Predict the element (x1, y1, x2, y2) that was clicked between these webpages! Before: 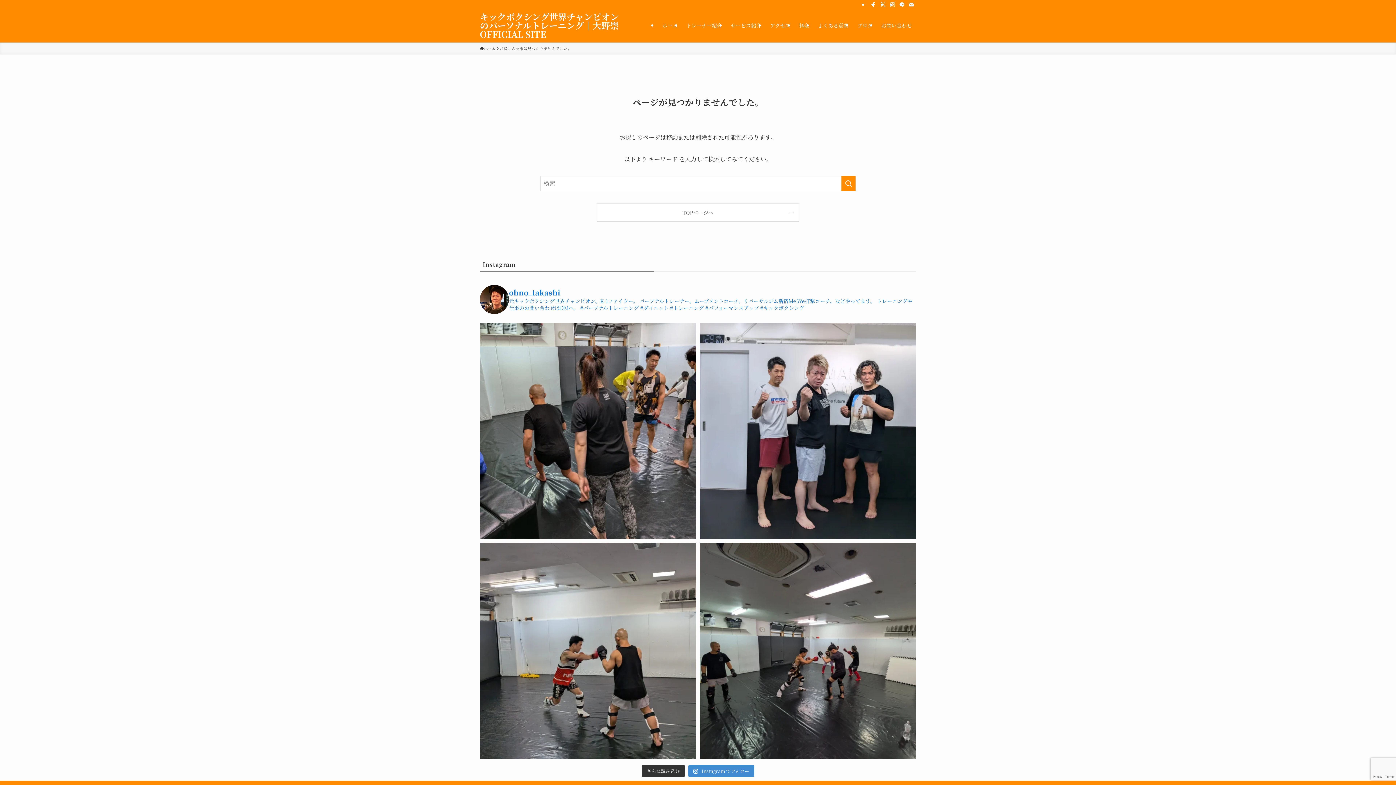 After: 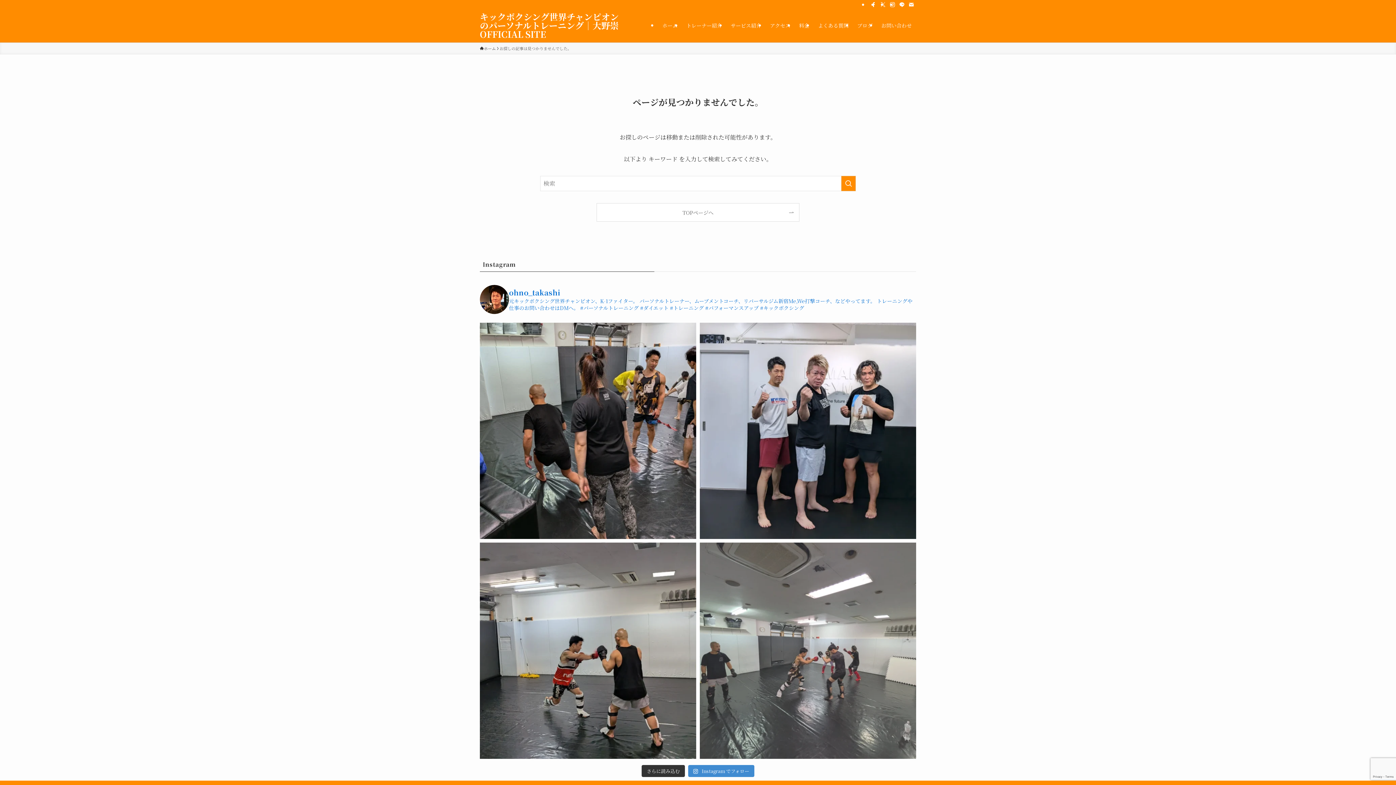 Action: bbox: (700, 542, 916, 759)